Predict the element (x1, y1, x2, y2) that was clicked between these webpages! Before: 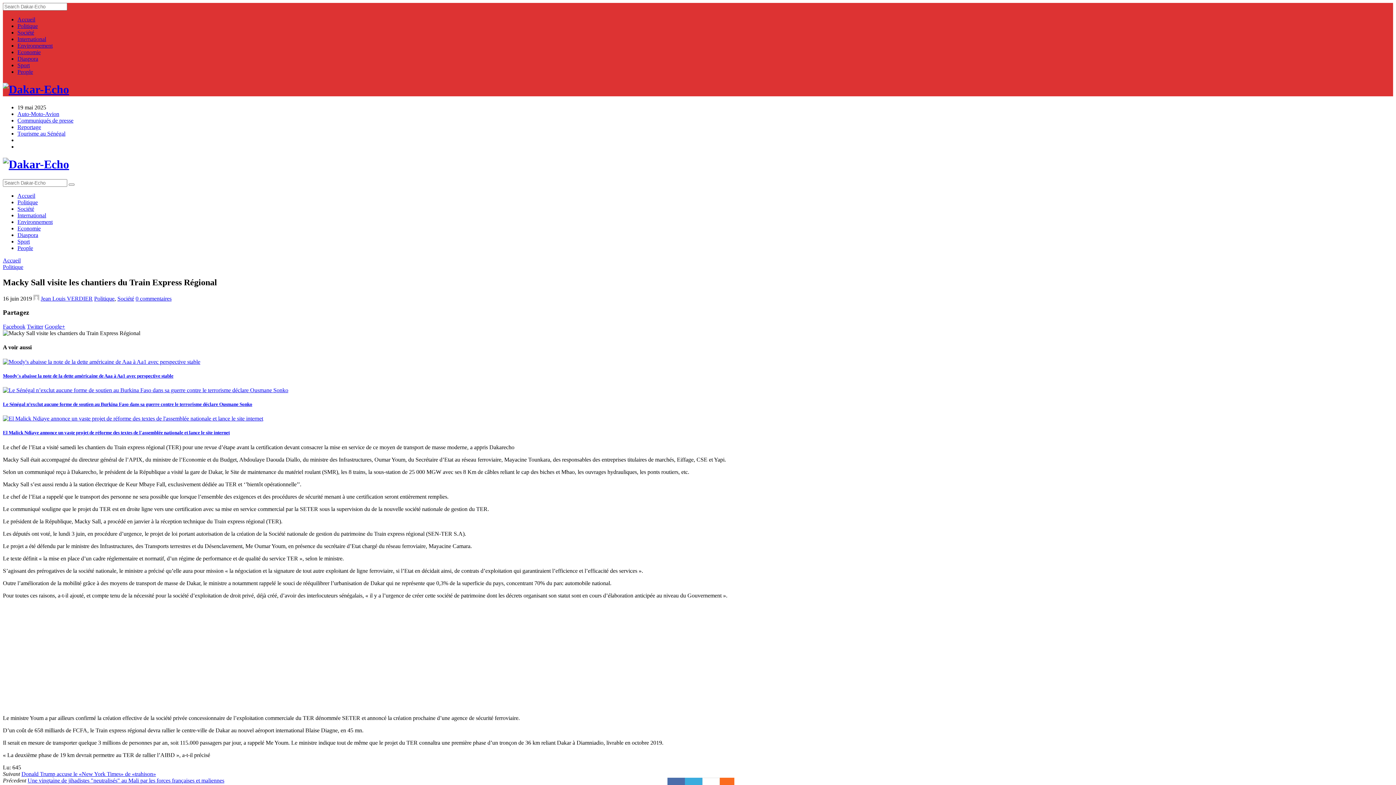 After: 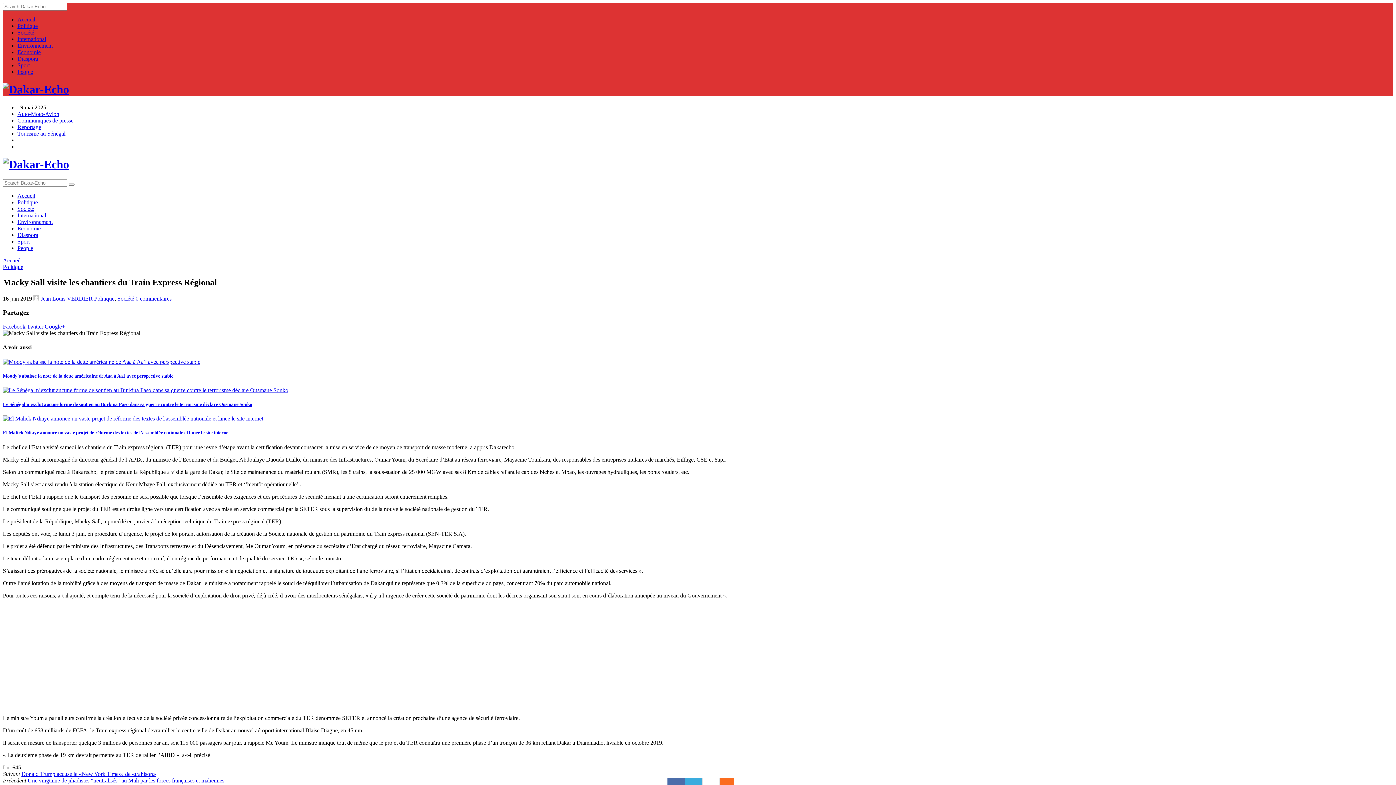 Action: bbox: (2, 323, 25, 329) label: Facebook